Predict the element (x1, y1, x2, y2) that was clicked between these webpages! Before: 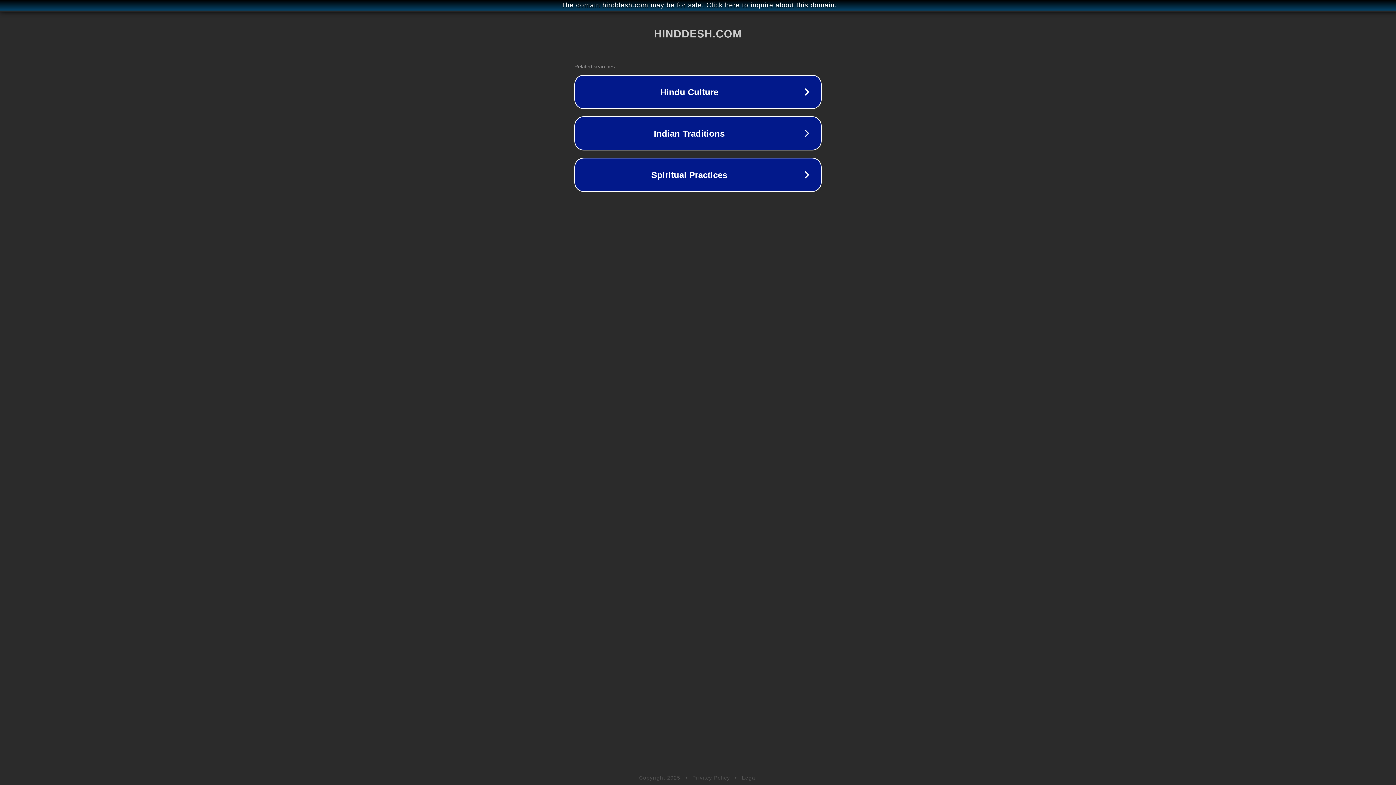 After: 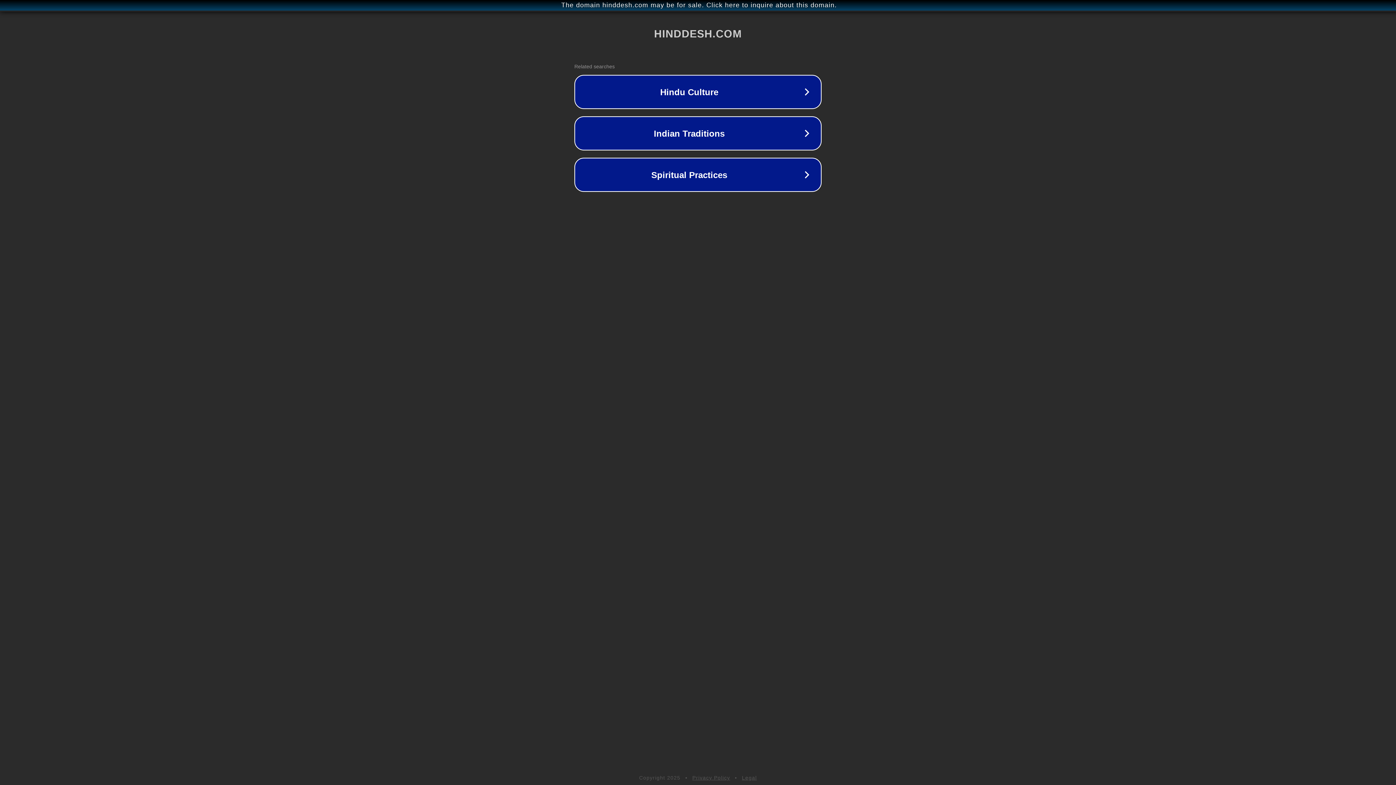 Action: bbox: (742, 775, 757, 781) label: Legal